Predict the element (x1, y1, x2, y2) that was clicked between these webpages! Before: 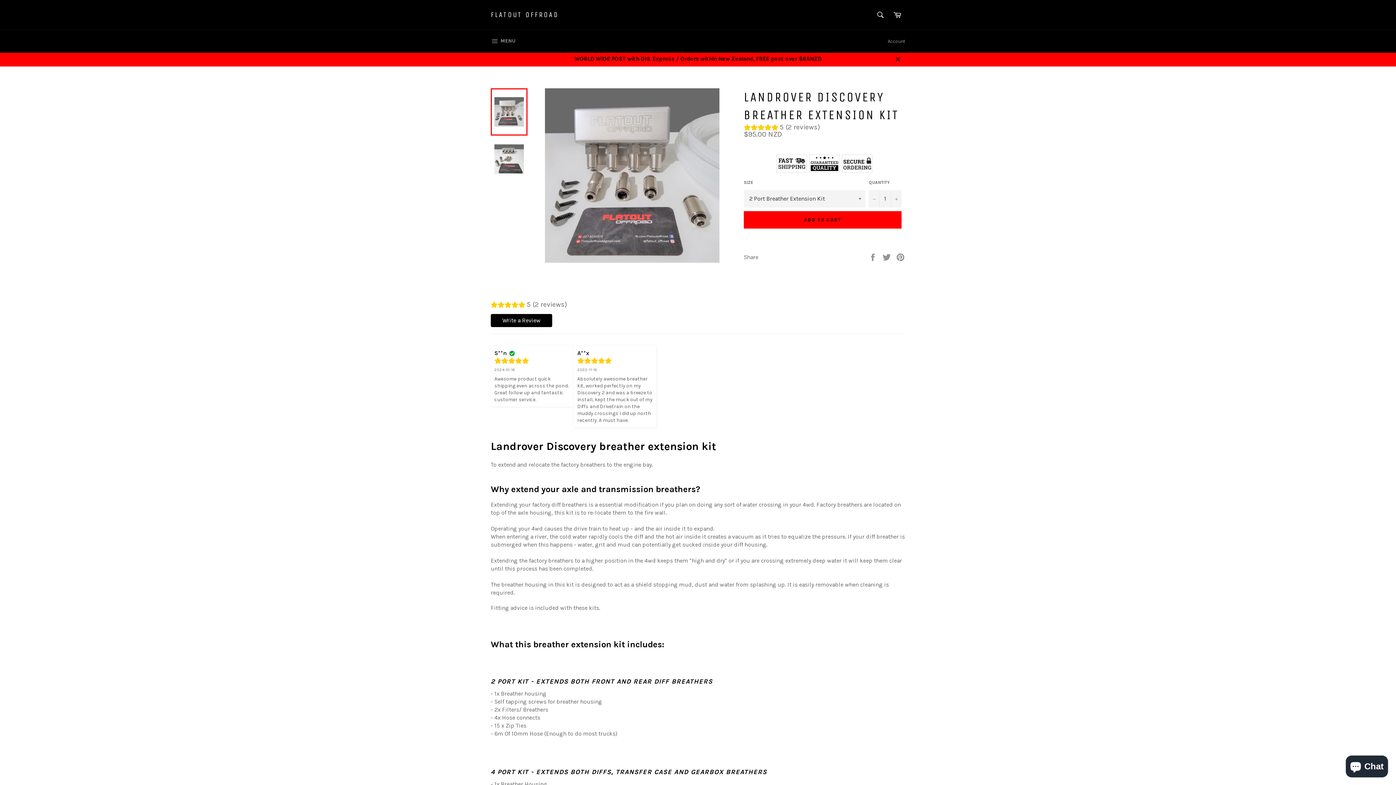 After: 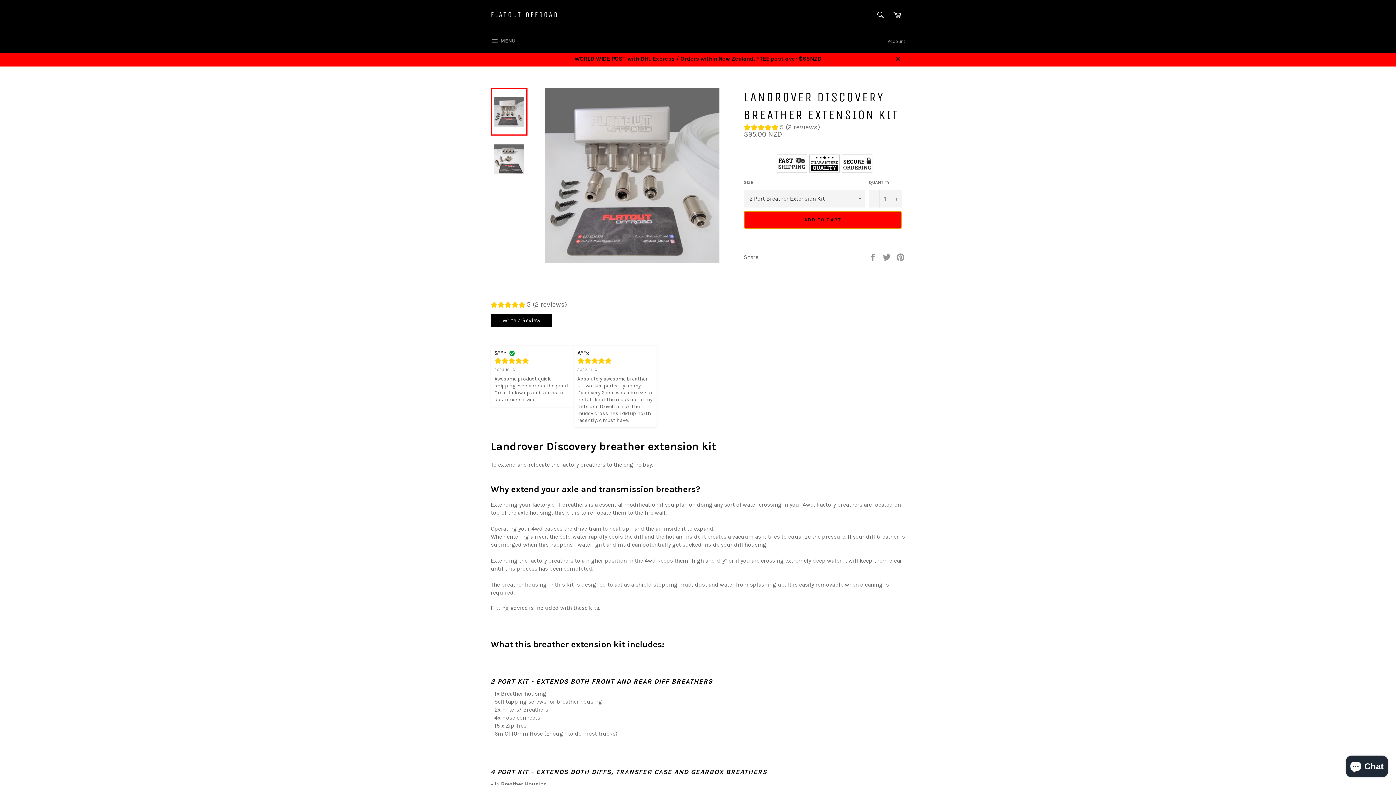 Action: label: ADD TO CART bbox: (744, 211, 901, 228)